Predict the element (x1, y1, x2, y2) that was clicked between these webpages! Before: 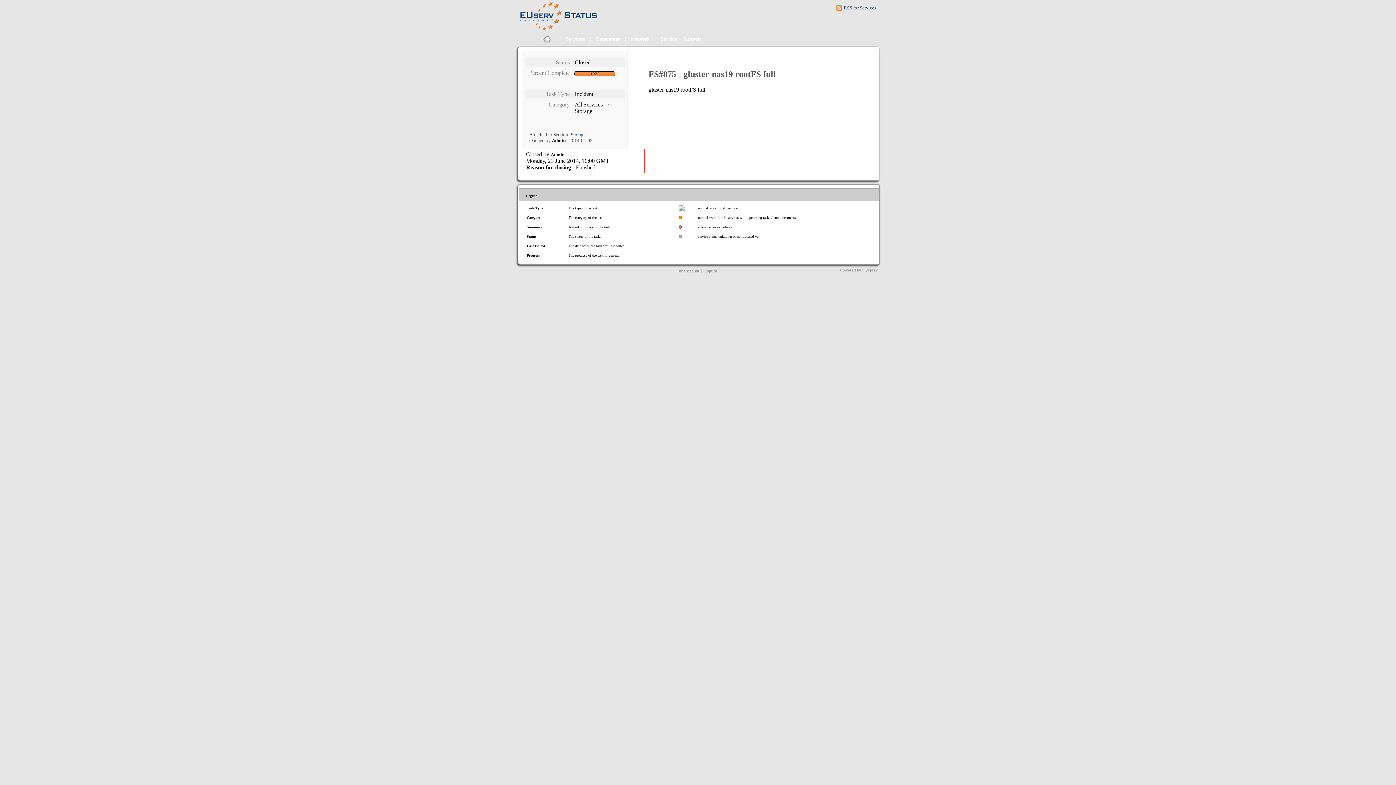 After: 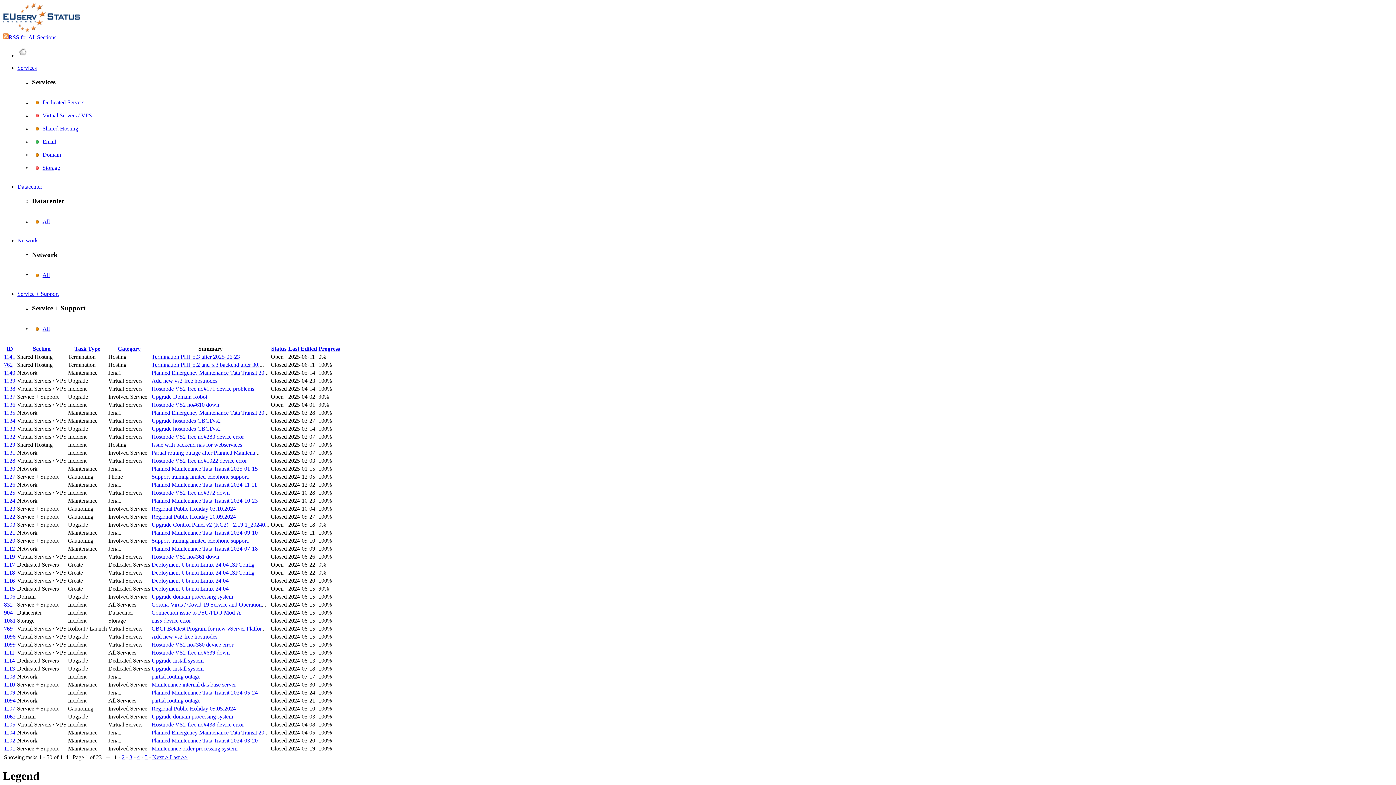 Action: bbox: (520, 26, 598, 31)